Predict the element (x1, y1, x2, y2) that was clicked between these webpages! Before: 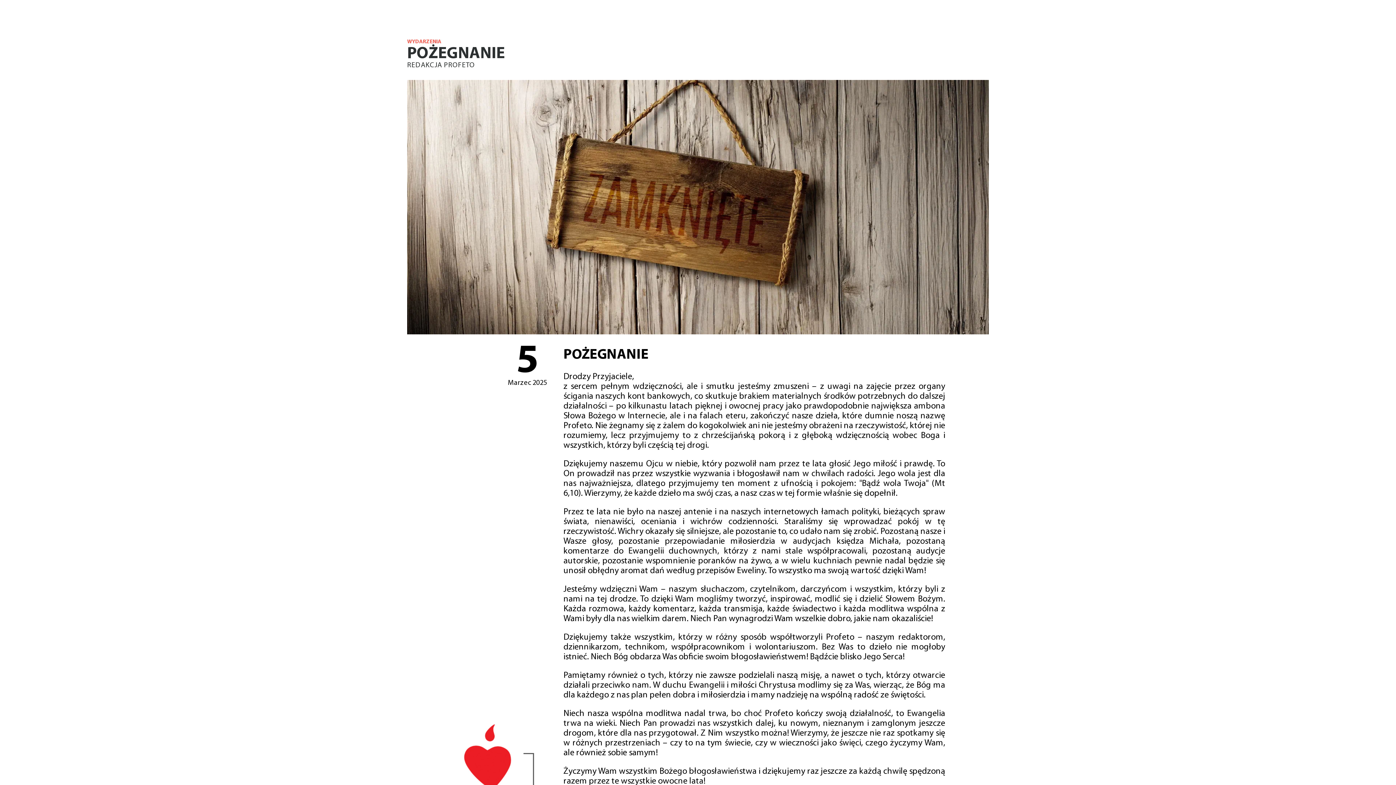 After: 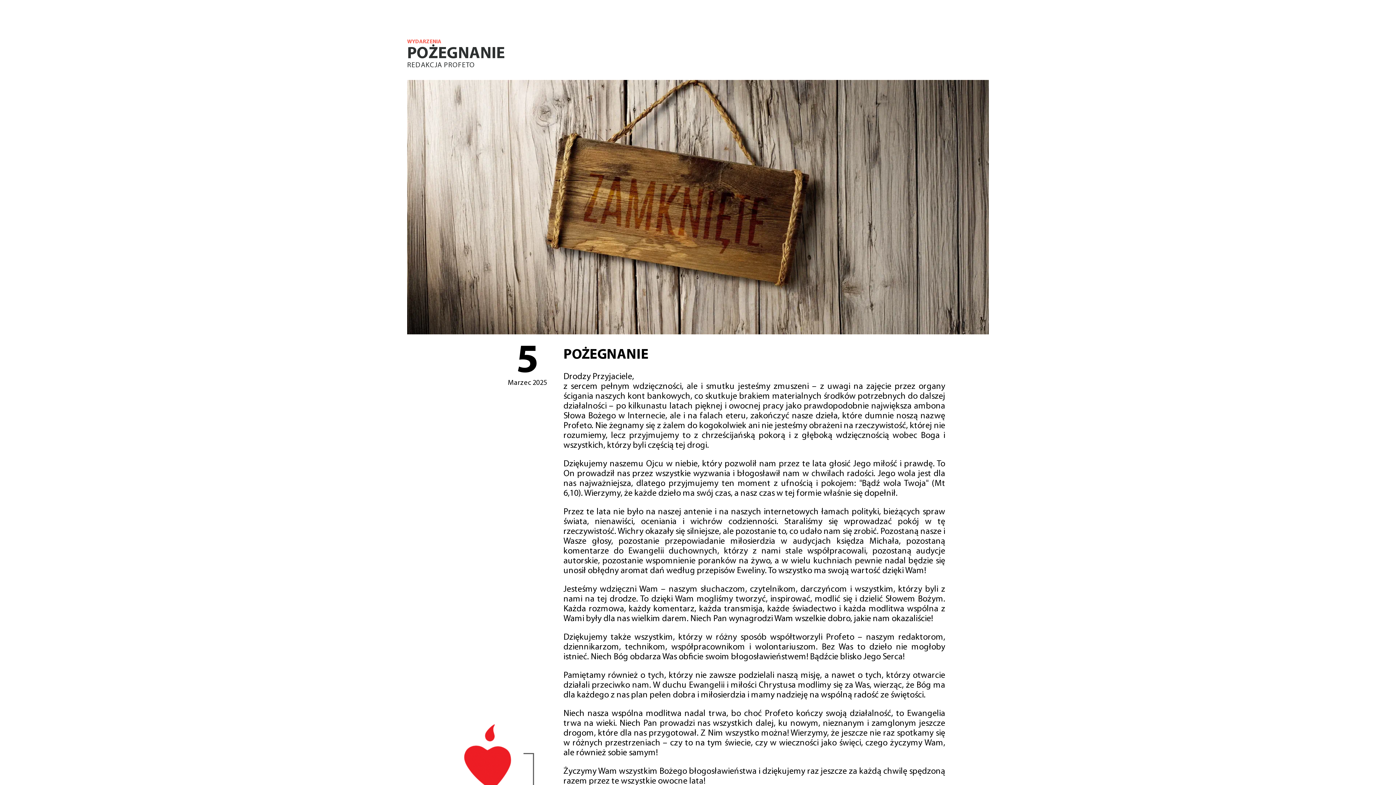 Action: label: REDAKCJA PROFETO bbox: (407, 61, 475, 69)